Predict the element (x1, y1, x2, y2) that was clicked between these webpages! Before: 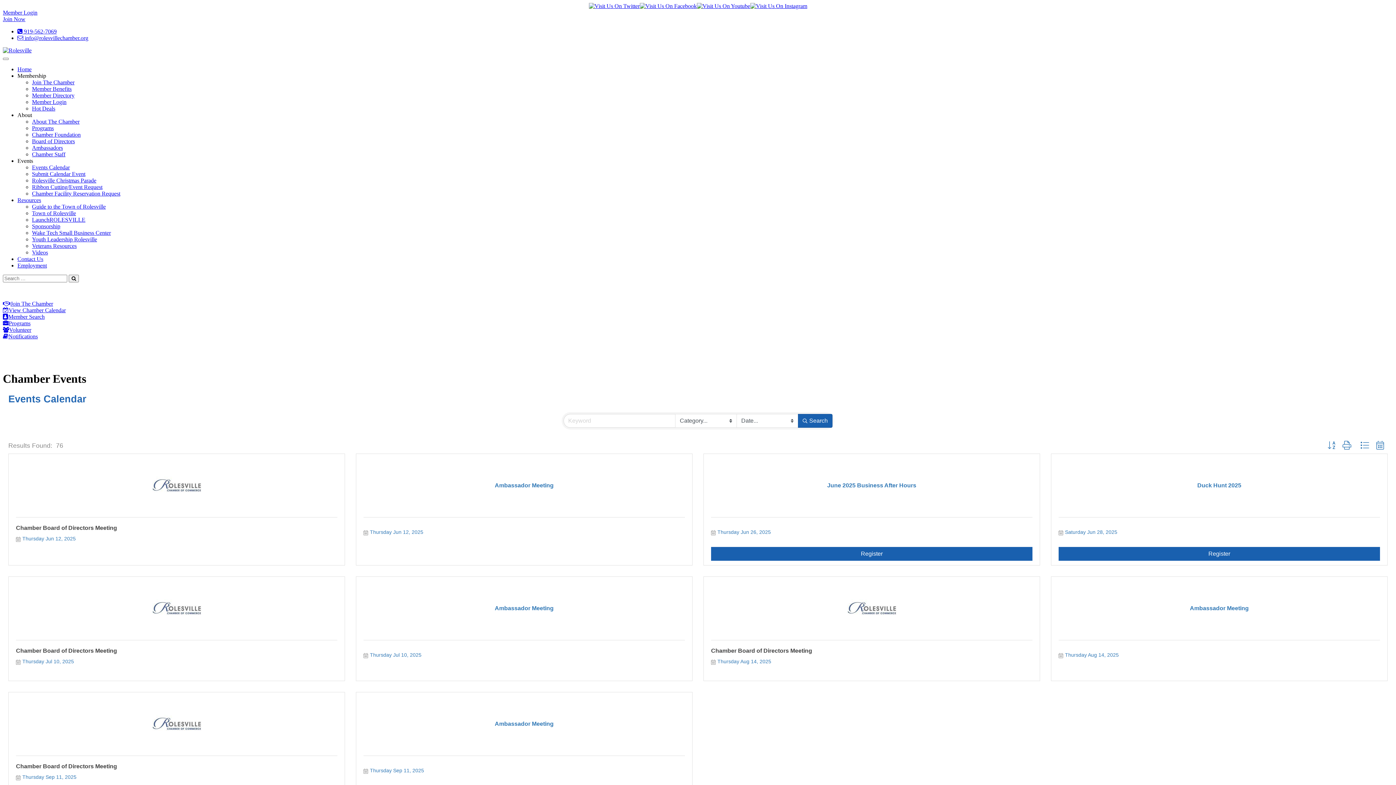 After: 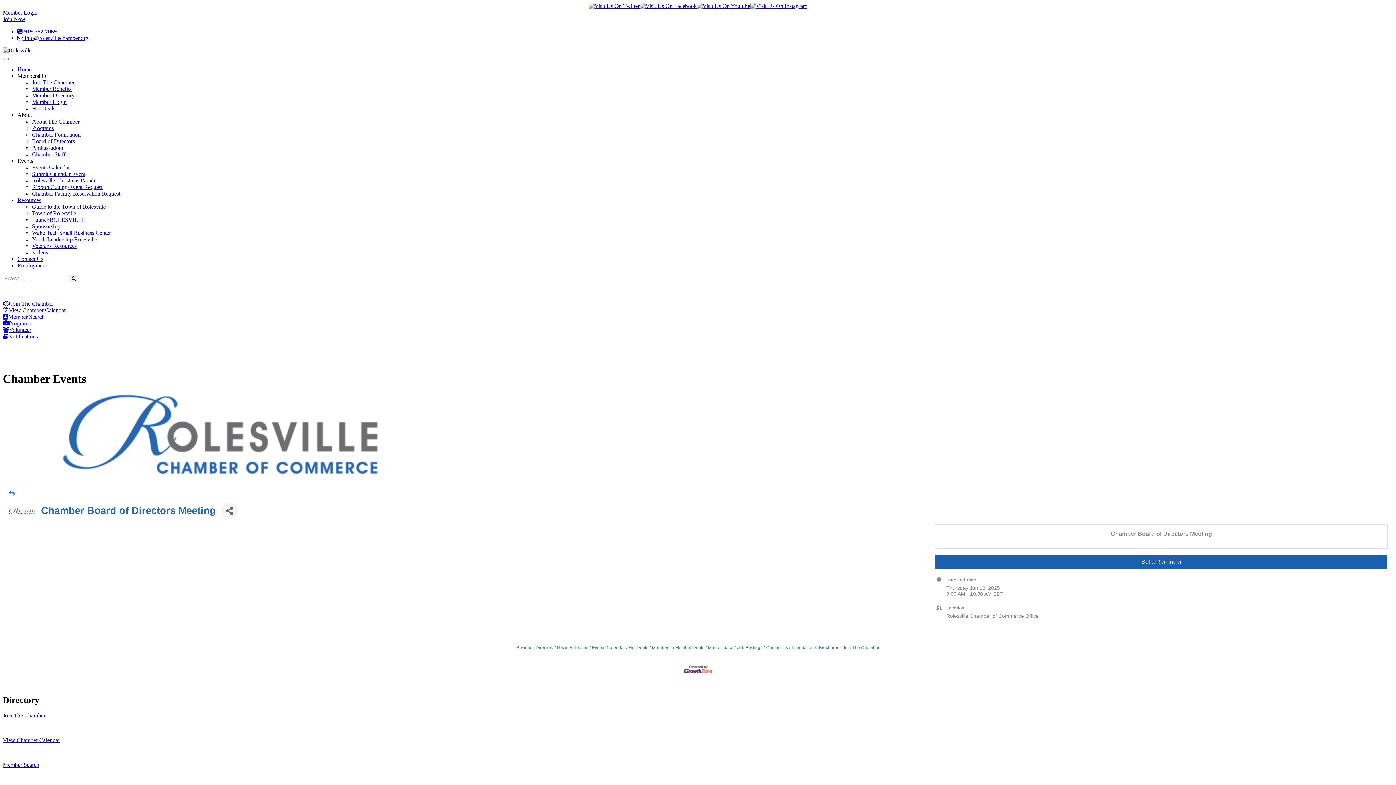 Action: bbox: (16, 461, 337, 510)